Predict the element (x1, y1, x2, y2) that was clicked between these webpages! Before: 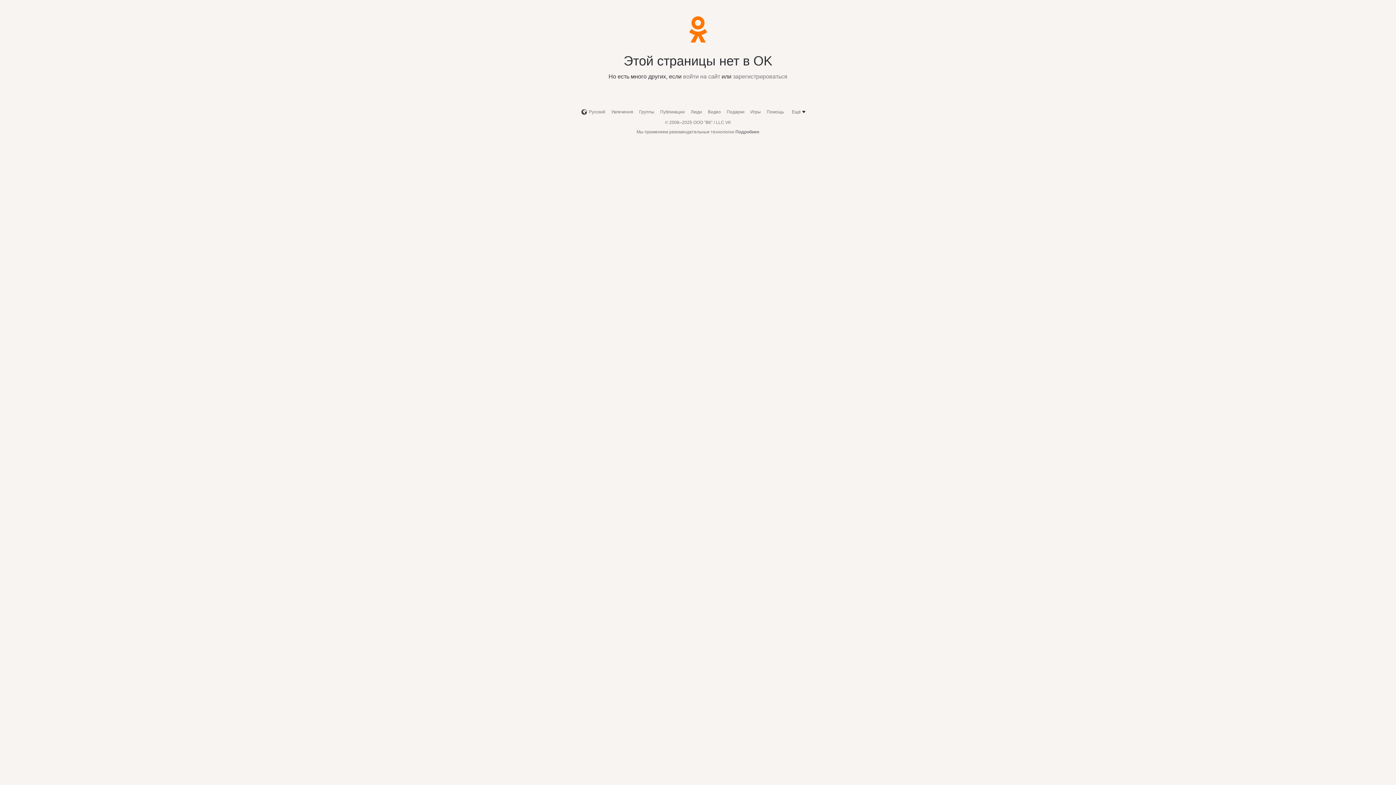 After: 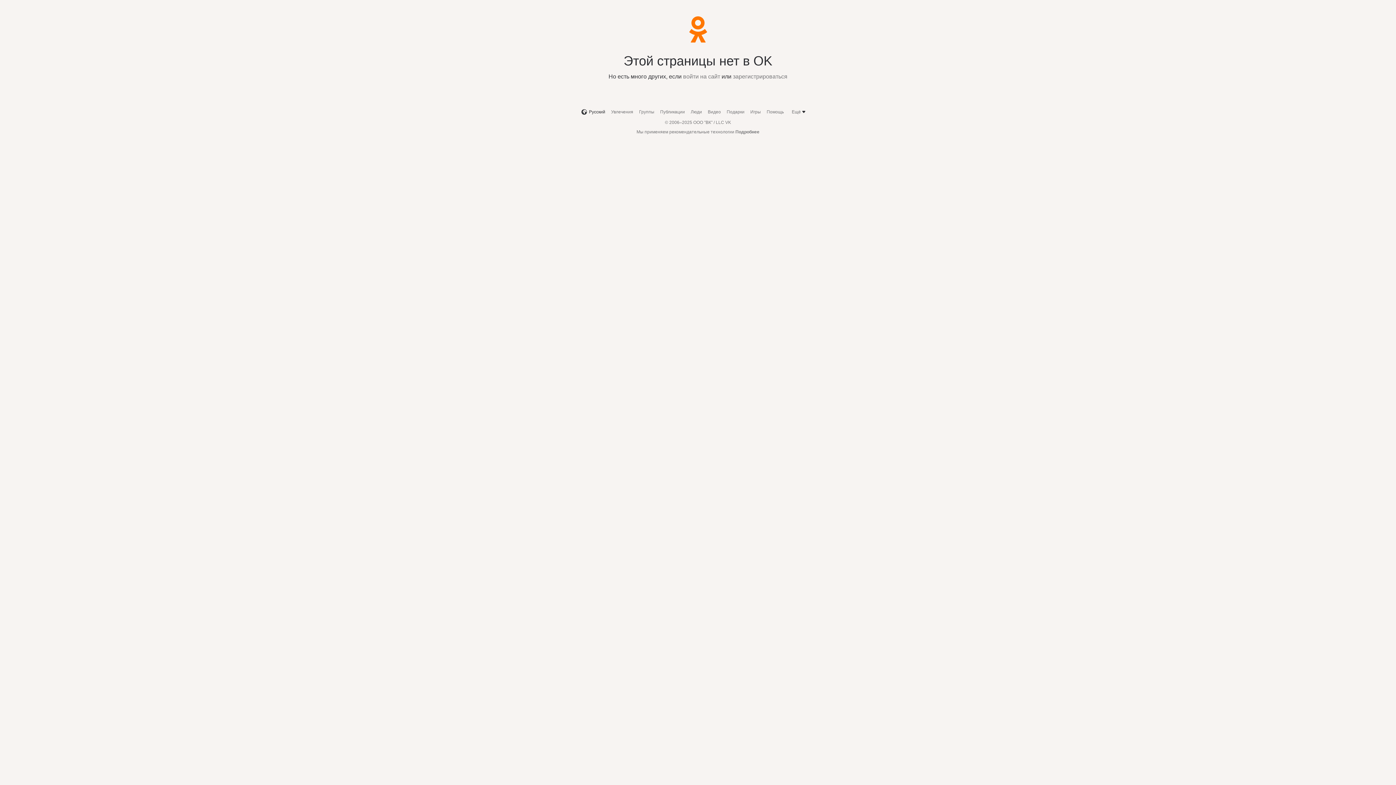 Action: label: Русский bbox: (581, 108, 605, 115)